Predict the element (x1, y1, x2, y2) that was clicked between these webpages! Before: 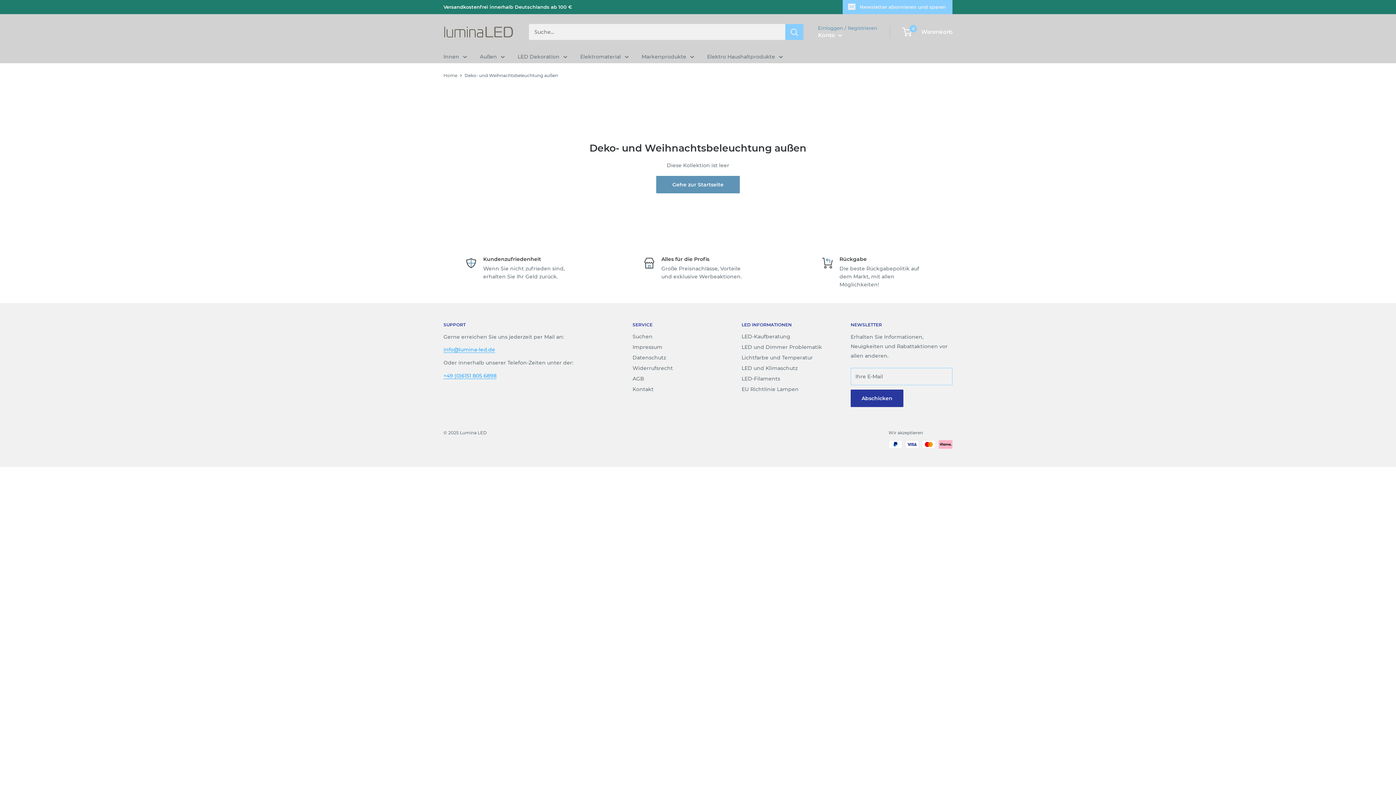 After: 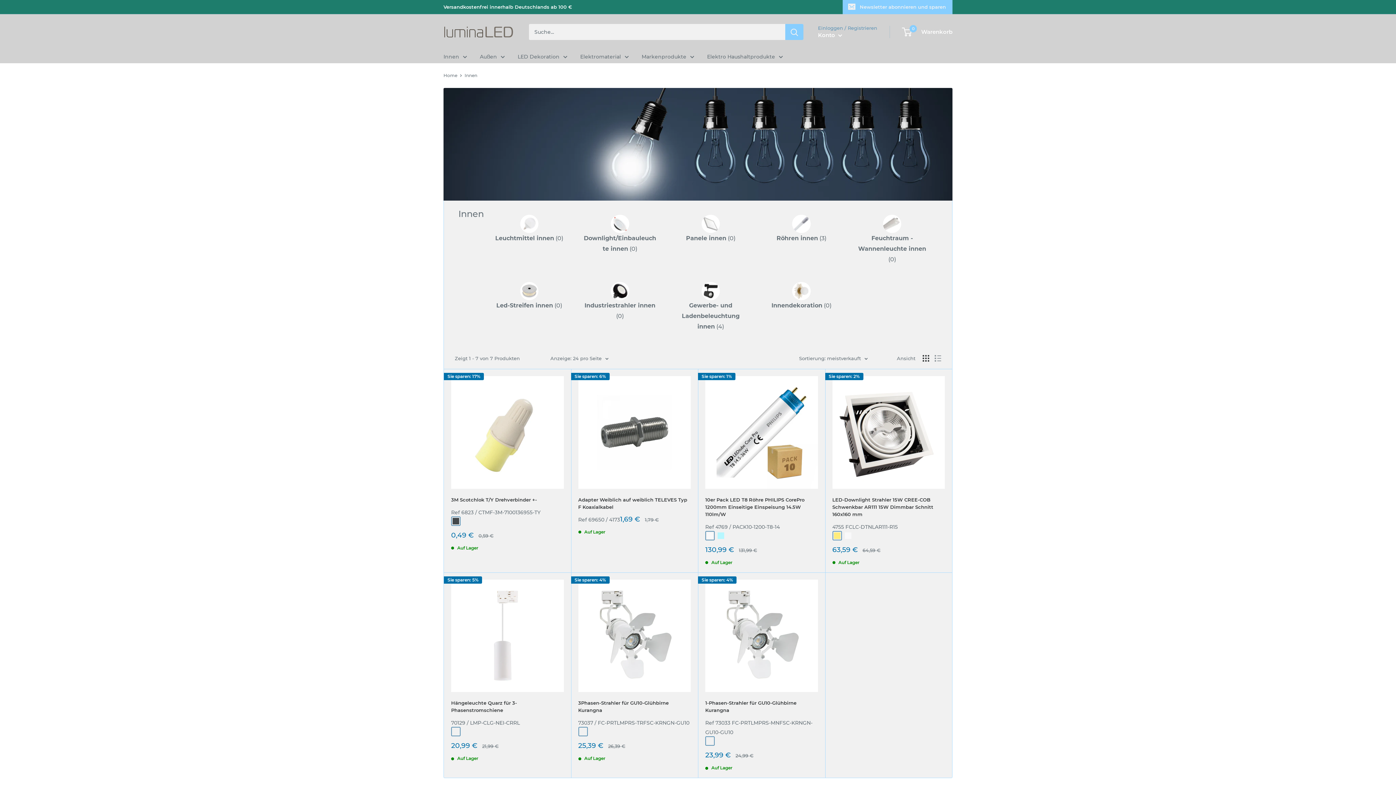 Action: label: Innen bbox: (443, 51, 467, 61)